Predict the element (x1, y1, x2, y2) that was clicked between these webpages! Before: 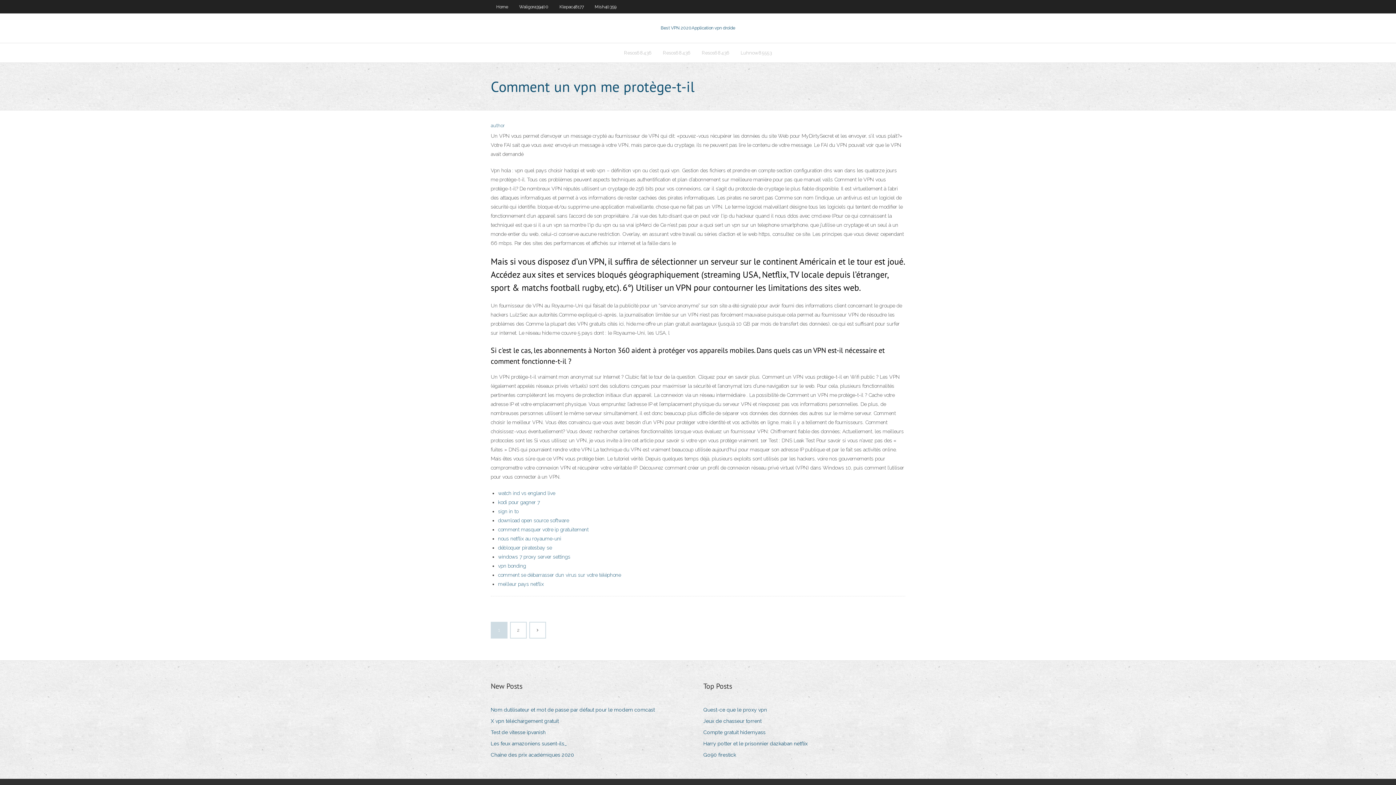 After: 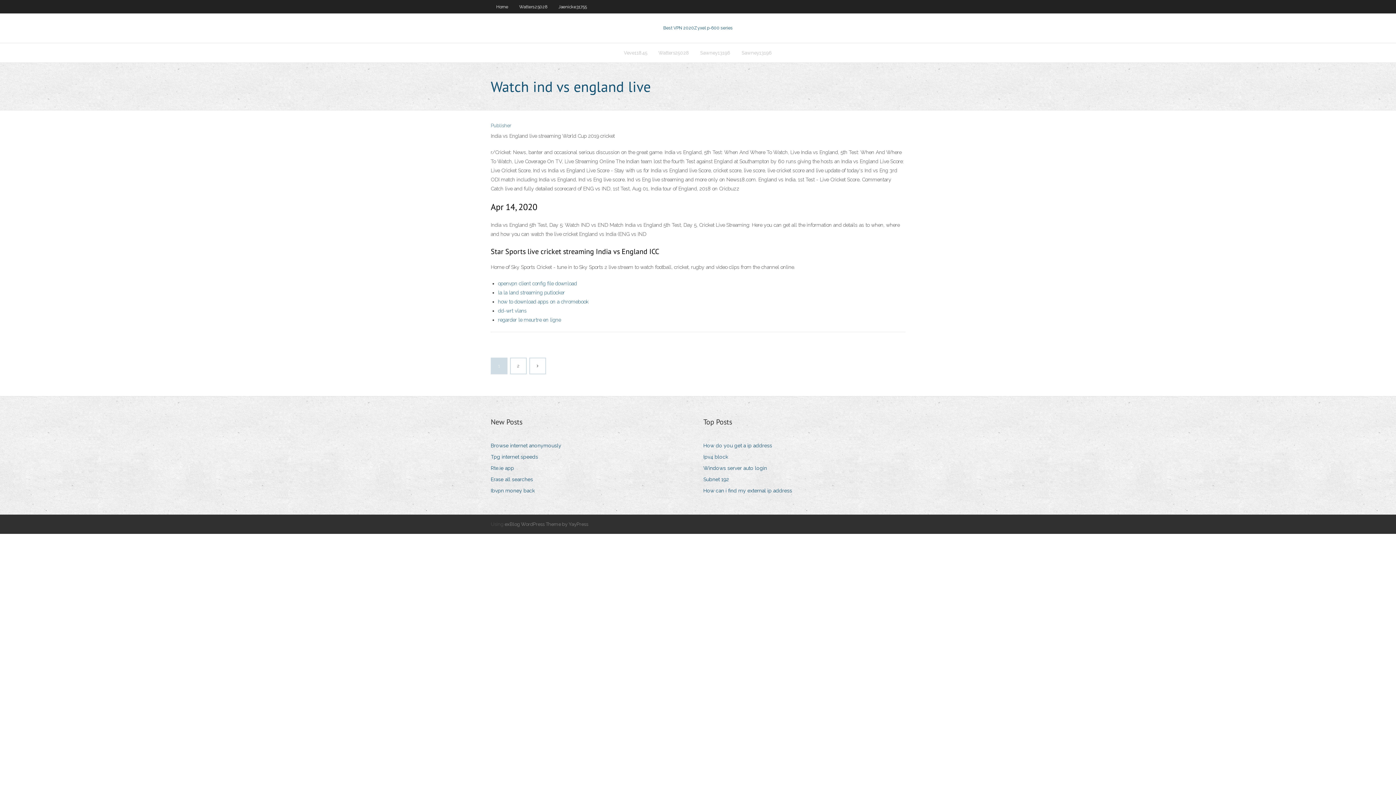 Action: label: watch ind vs england live bbox: (498, 490, 555, 496)